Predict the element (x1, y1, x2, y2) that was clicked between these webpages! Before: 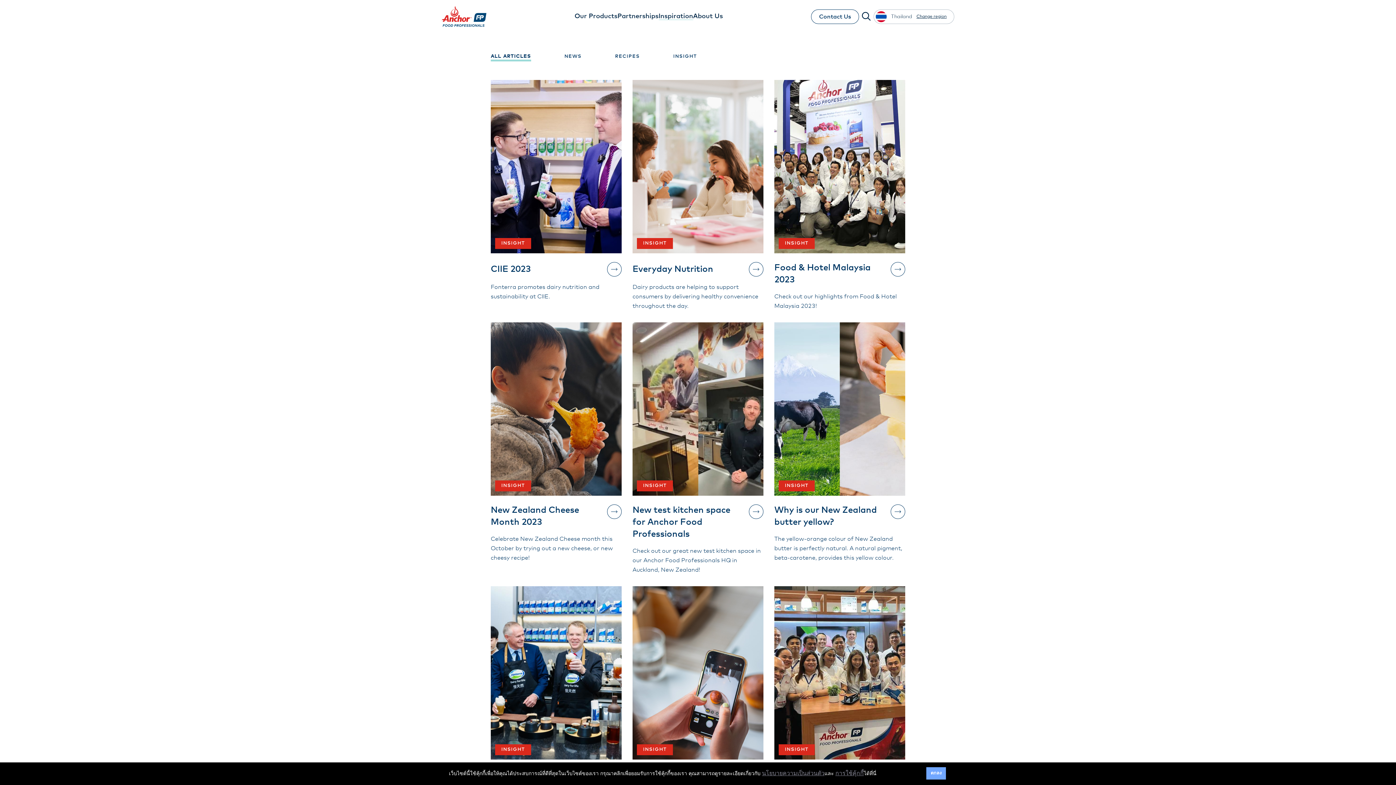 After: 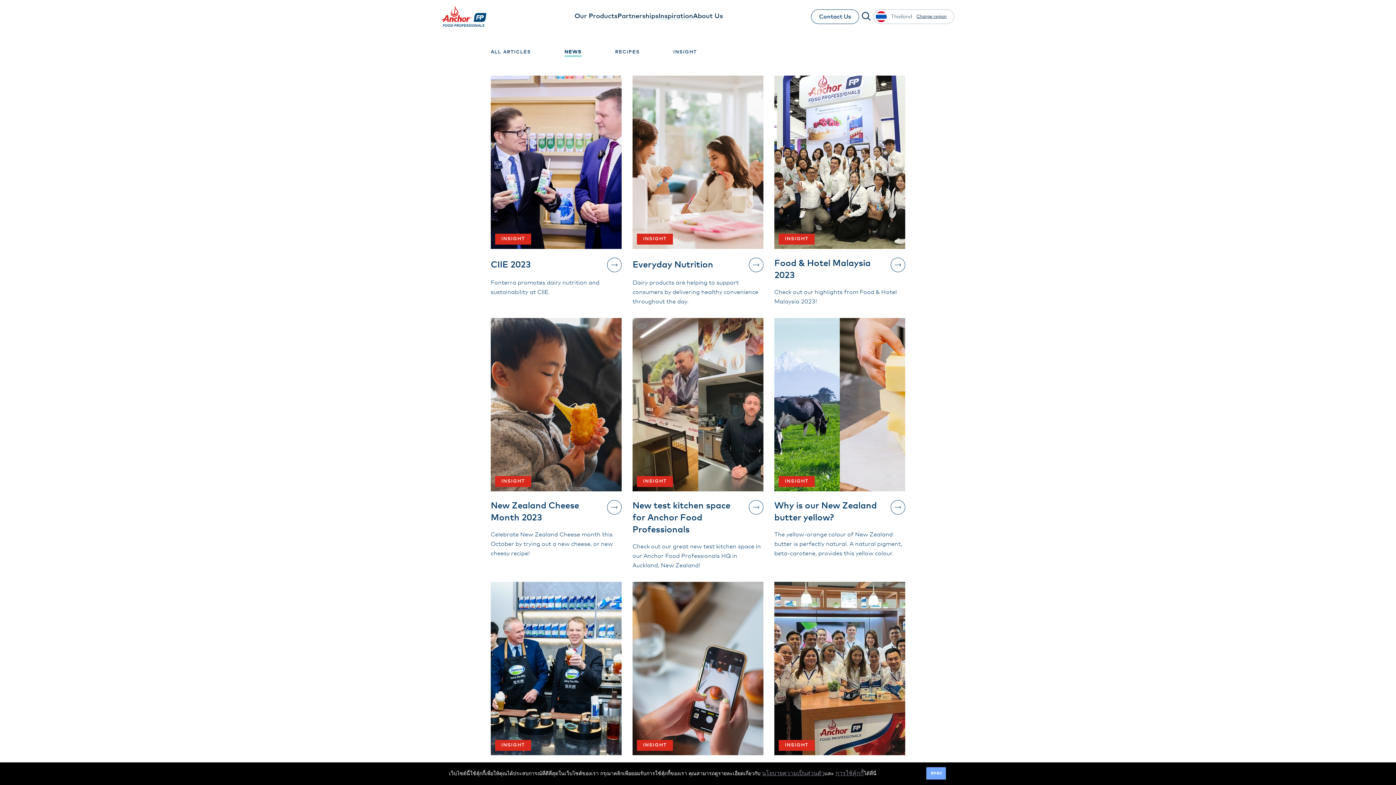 Action: bbox: (564, 53, 581, 59) label: NEWS